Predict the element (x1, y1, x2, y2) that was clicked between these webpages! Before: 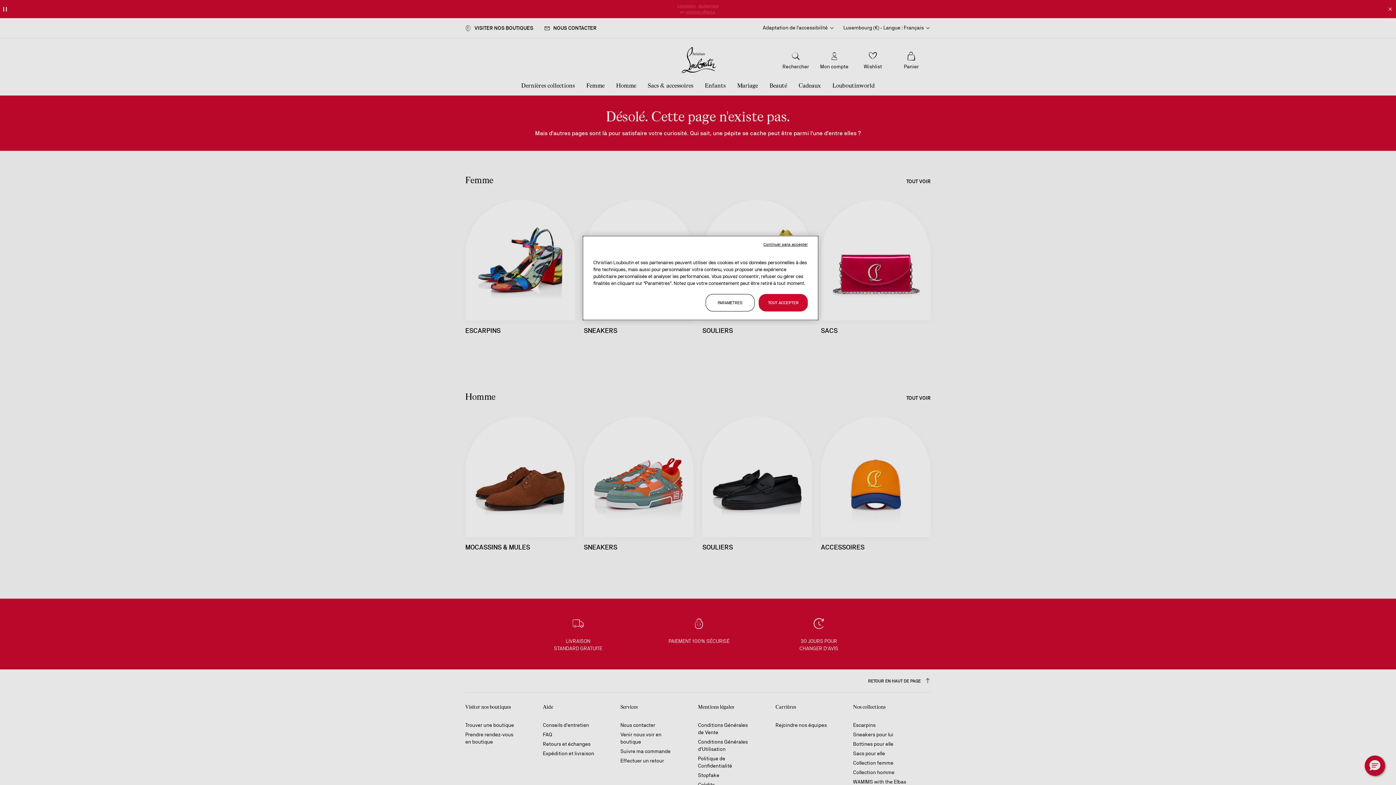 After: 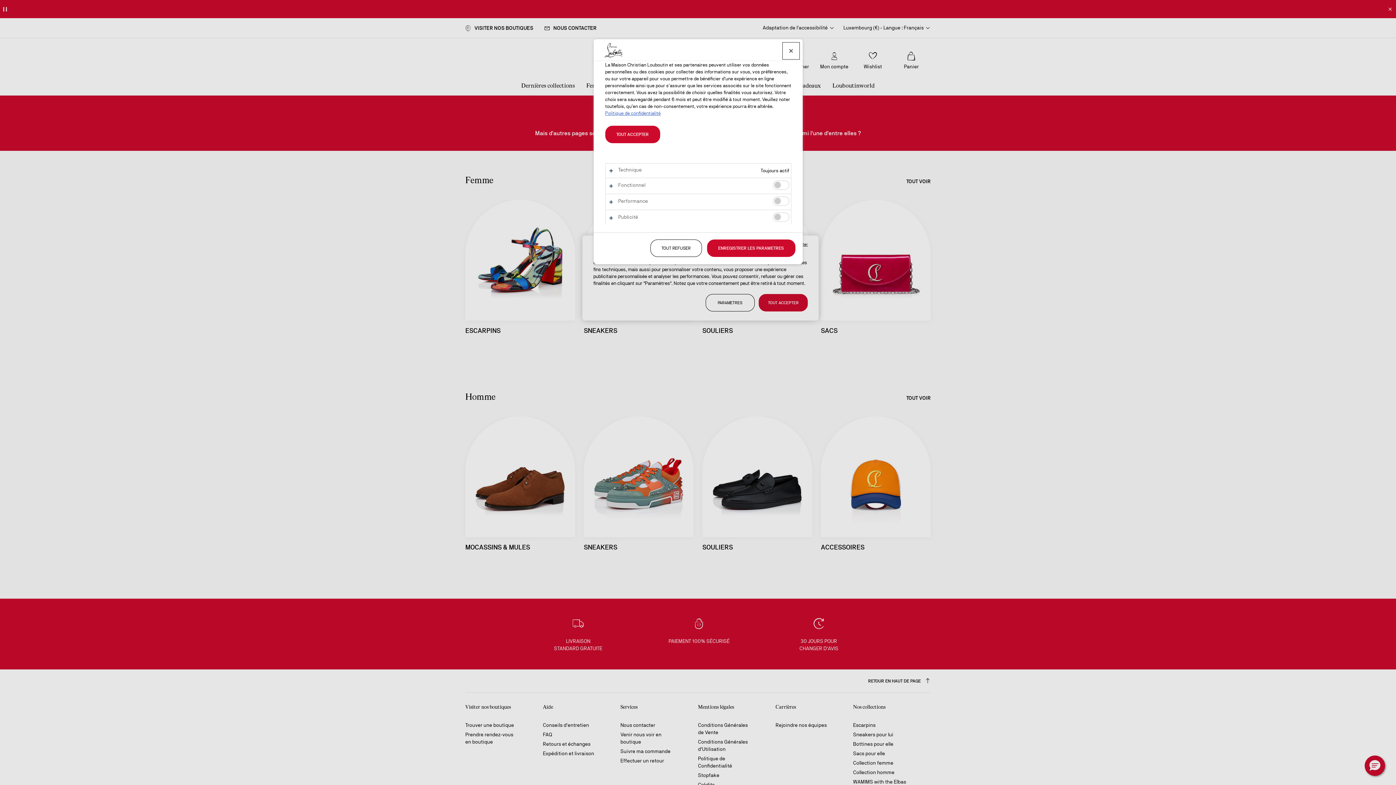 Action: label: PARAMETRES bbox: (705, 294, 754, 311)